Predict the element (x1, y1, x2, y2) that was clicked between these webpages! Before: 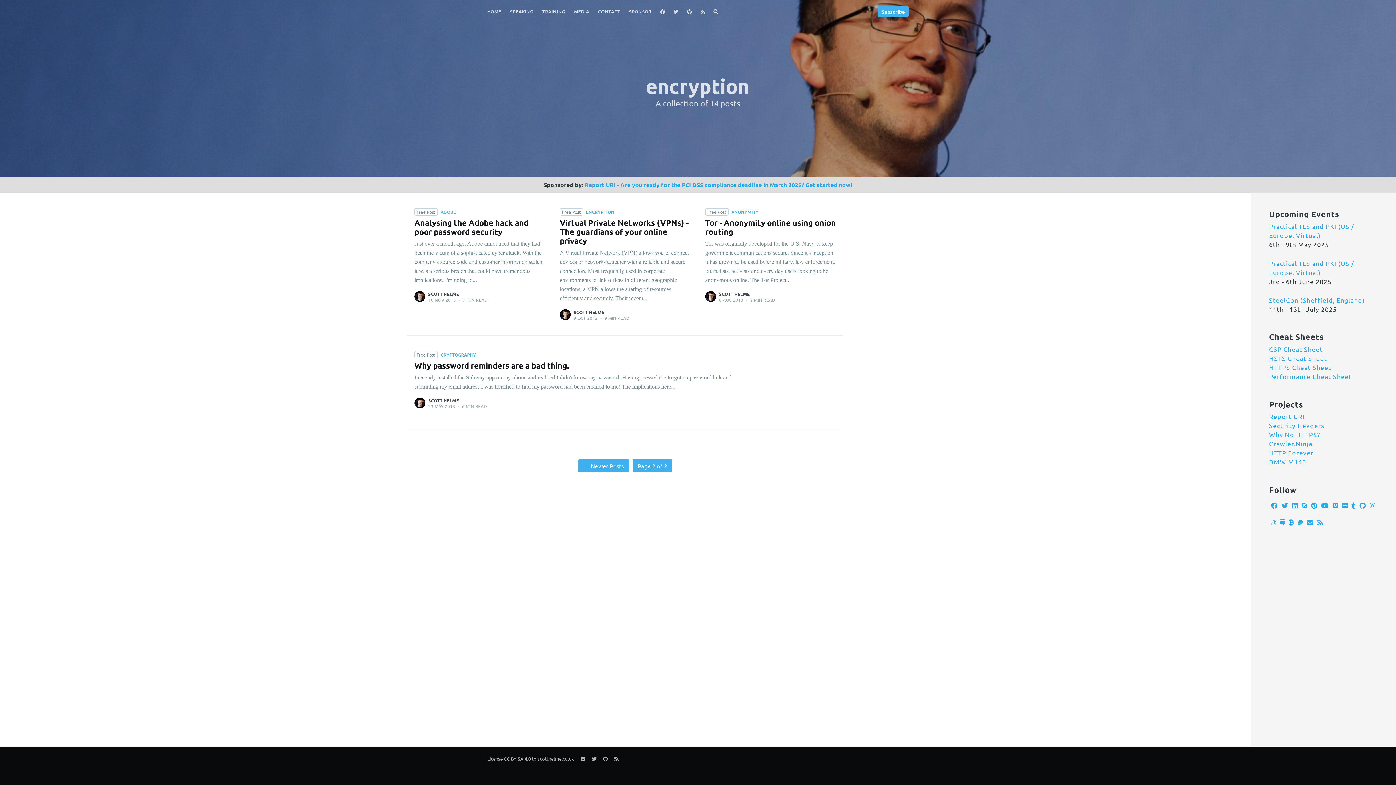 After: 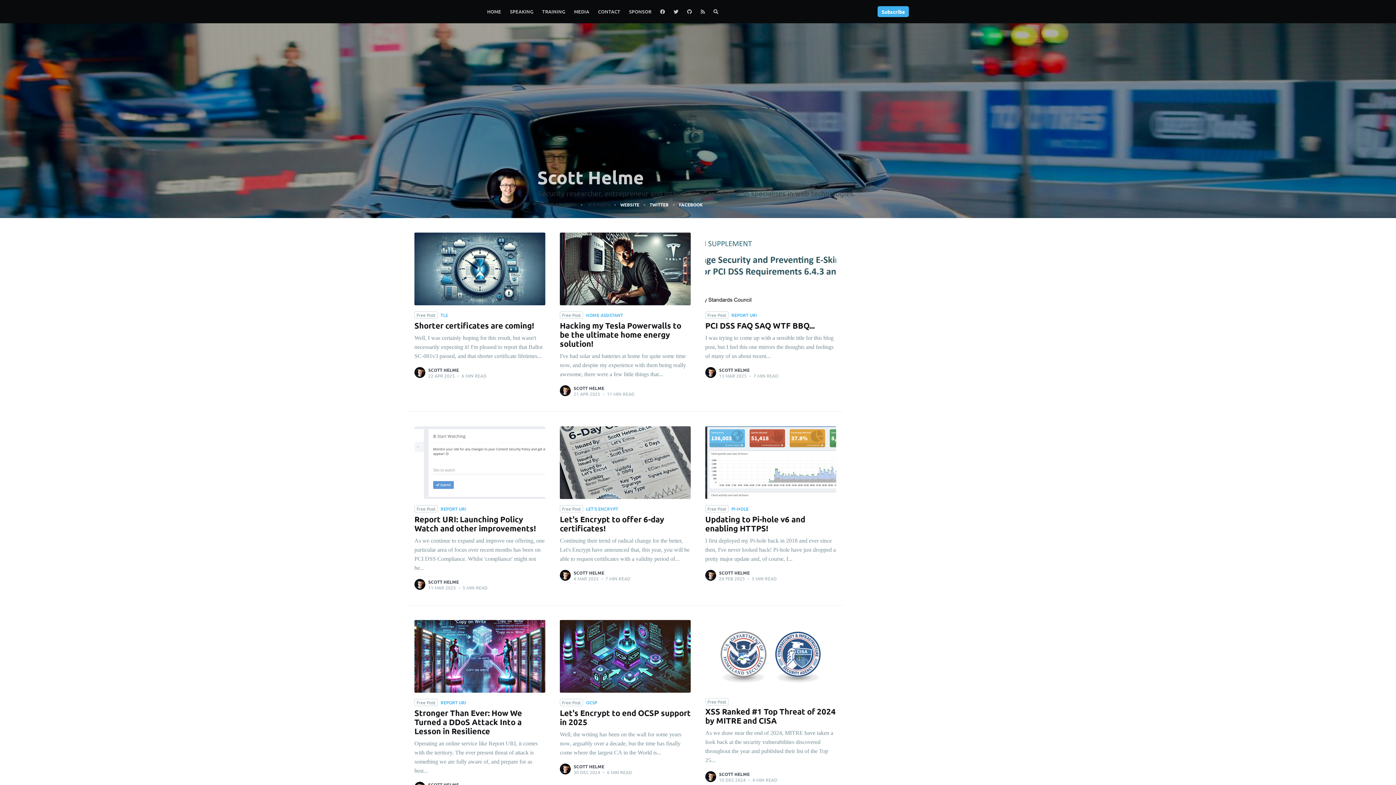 Action: bbox: (559, 308, 571, 321)